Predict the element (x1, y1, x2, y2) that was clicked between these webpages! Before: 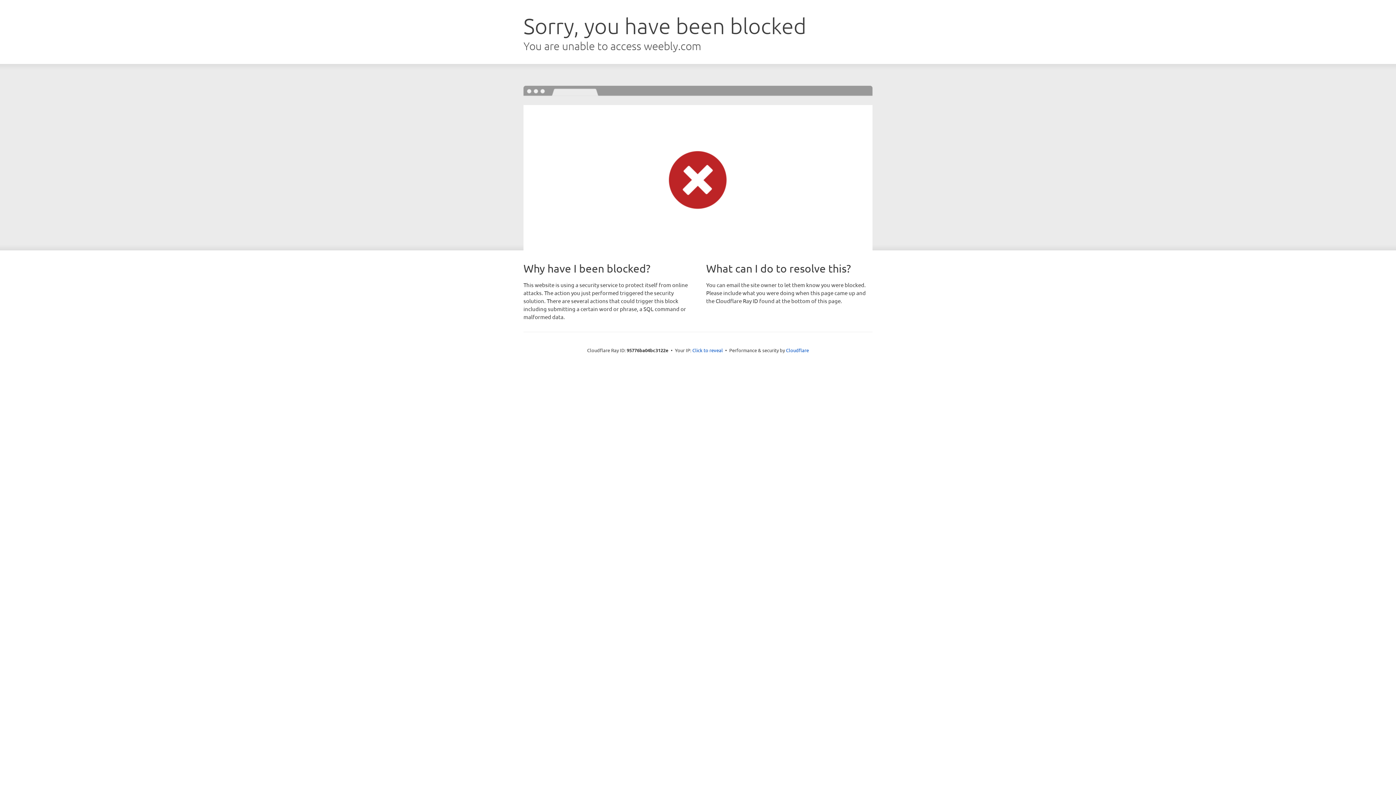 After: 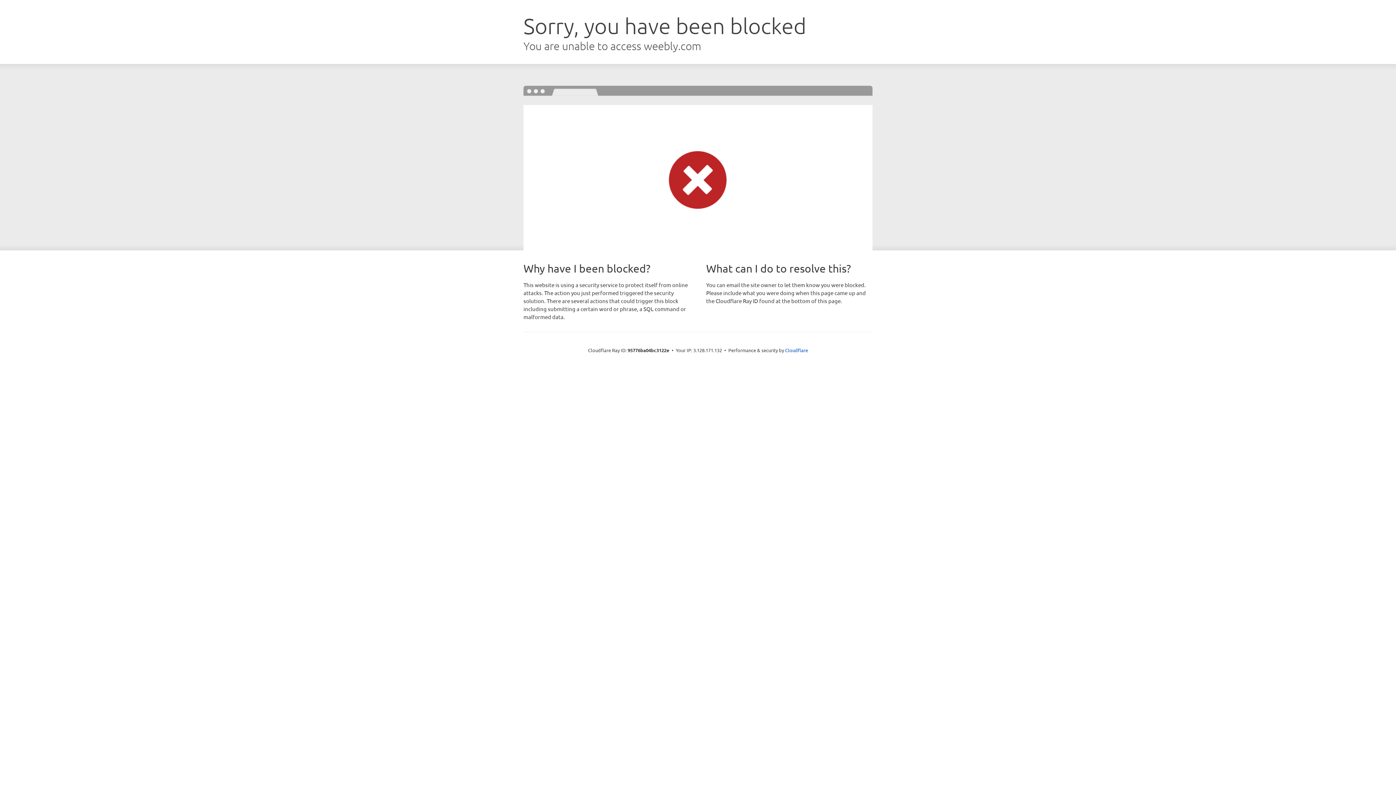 Action: label: Click to reveal bbox: (692, 346, 723, 353)